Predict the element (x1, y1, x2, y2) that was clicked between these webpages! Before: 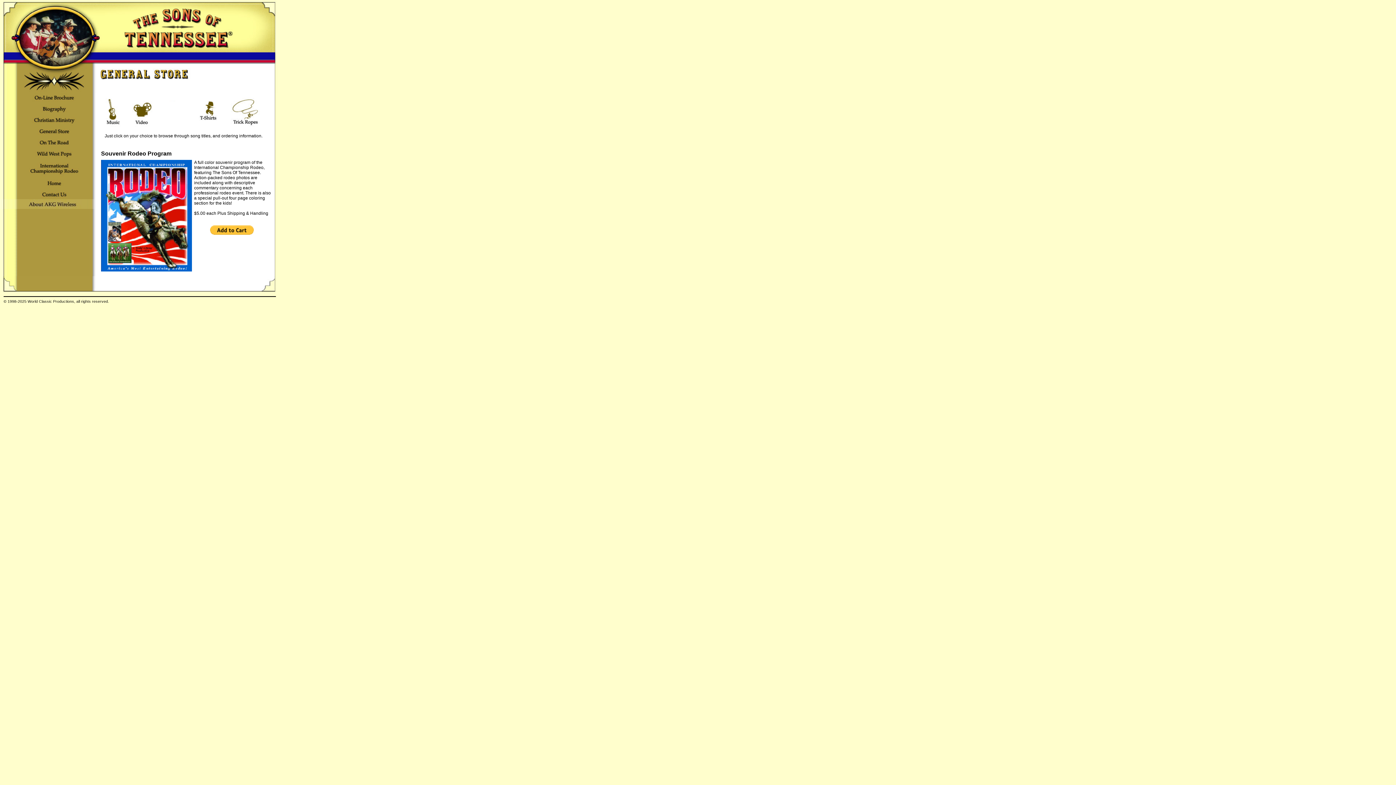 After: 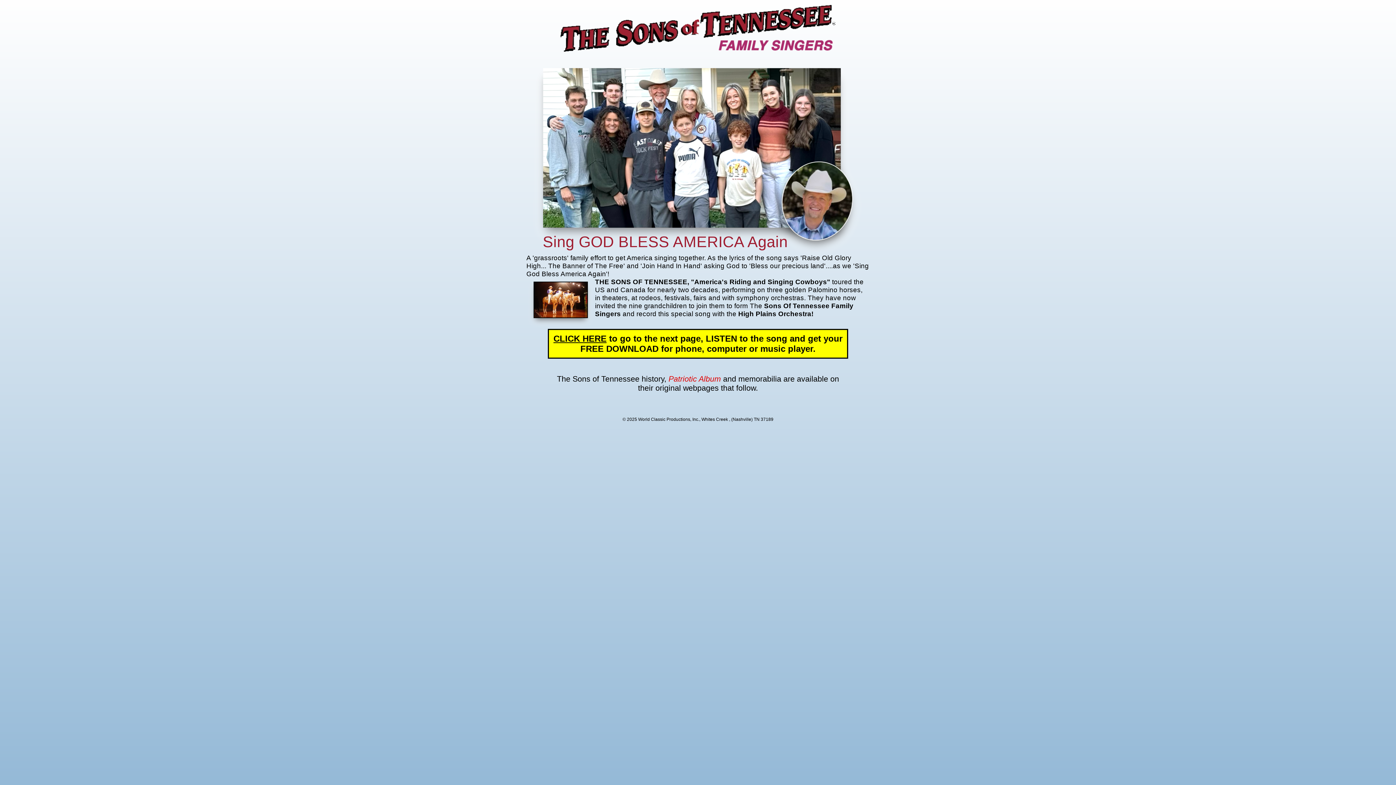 Action: bbox: (0, 185, 94, 190)